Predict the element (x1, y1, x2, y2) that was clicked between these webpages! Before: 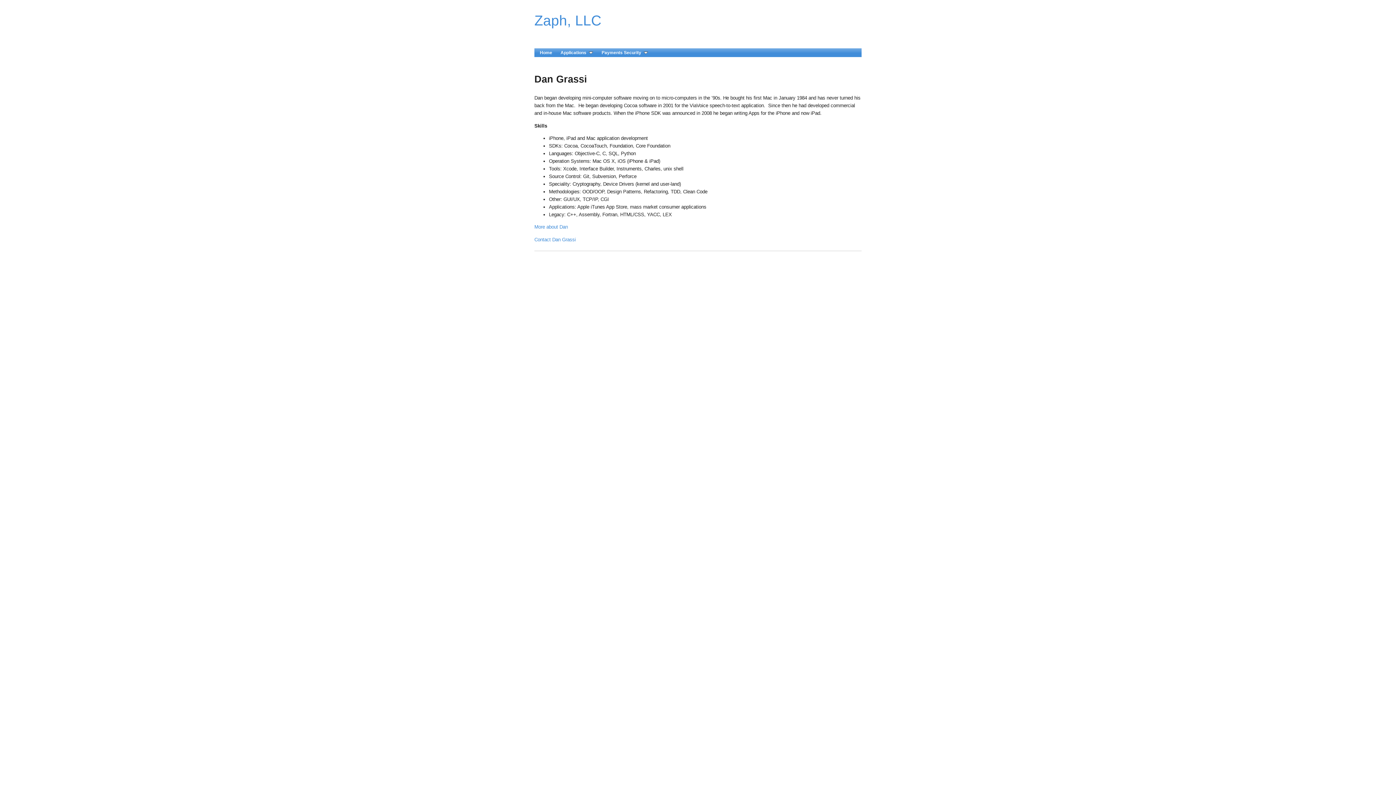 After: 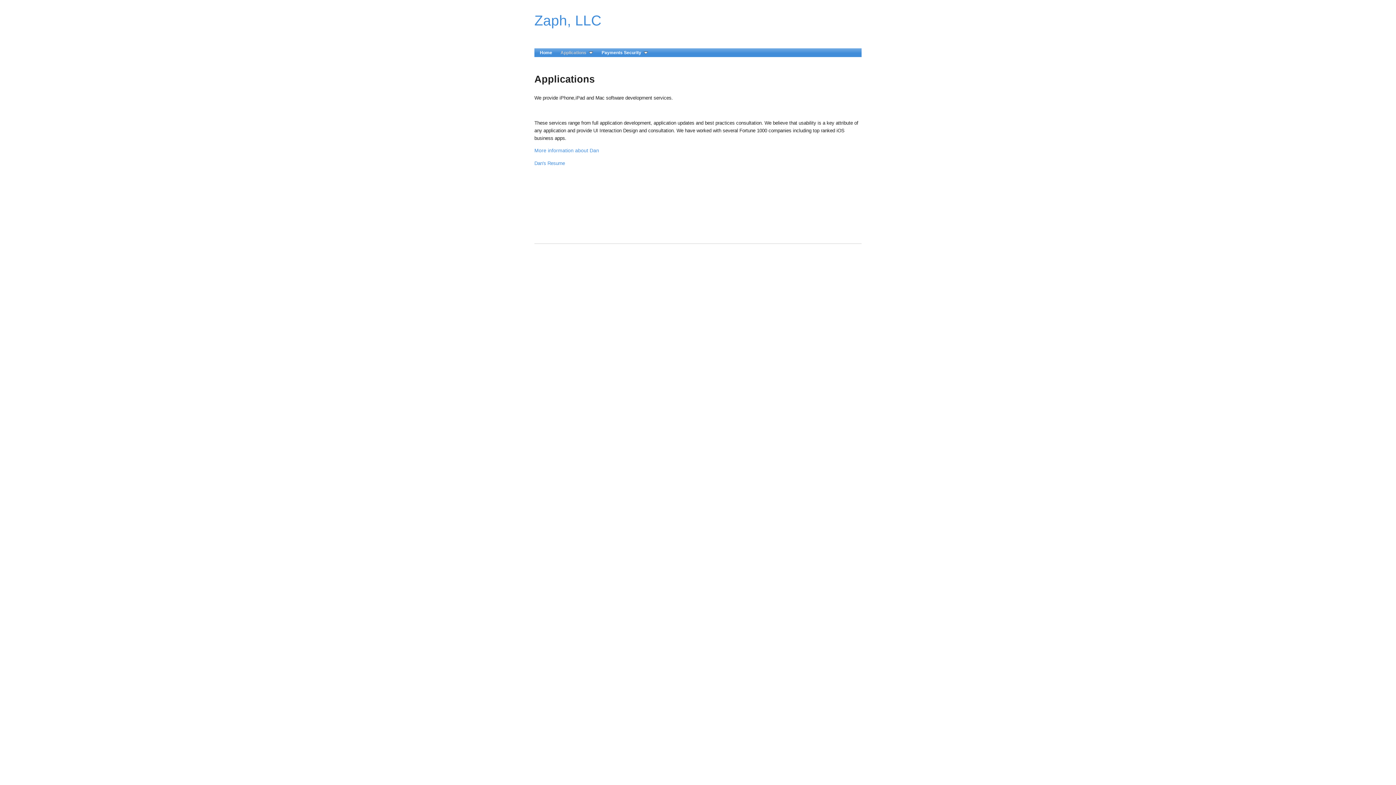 Action: bbox: (560, 50, 593, 55) label: Applications